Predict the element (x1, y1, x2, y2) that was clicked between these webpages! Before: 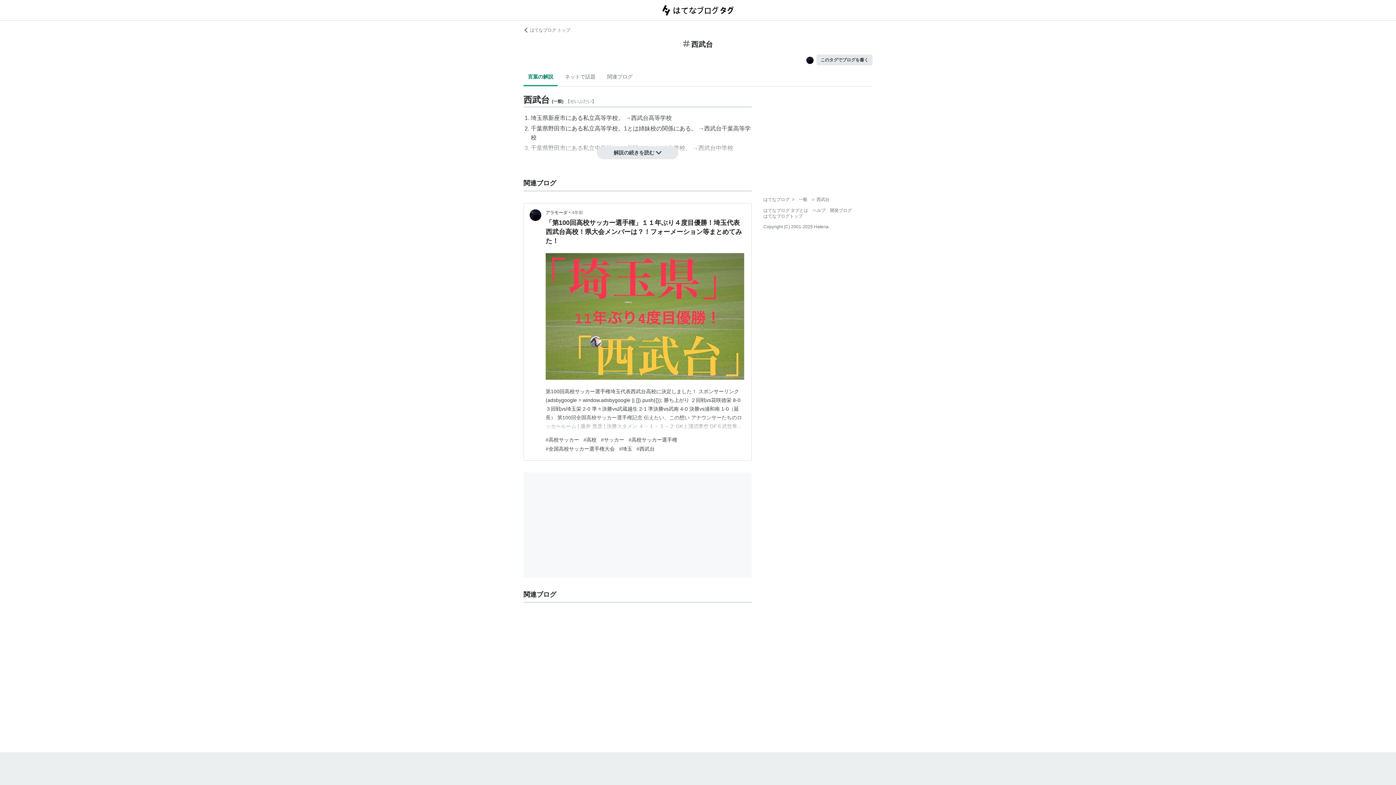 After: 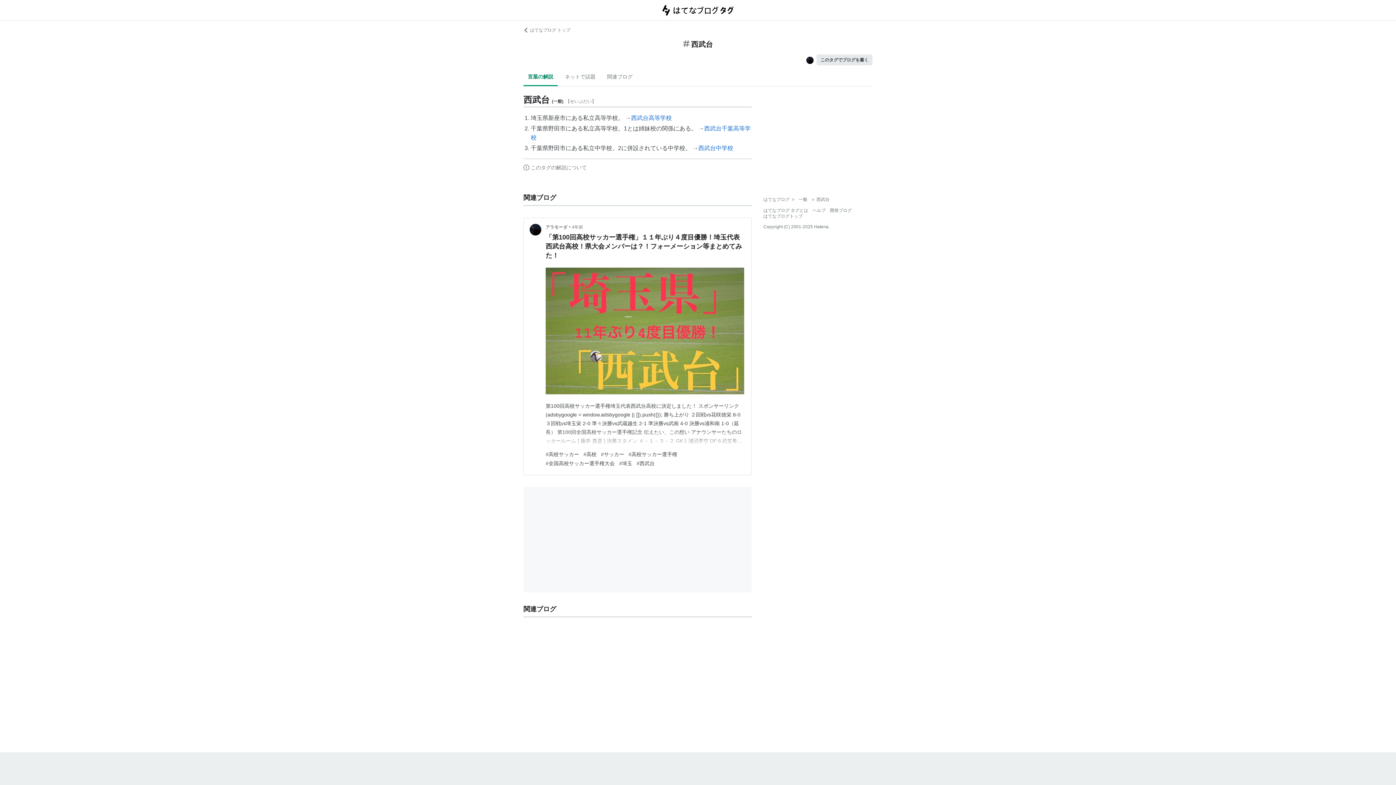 Action: bbox: (597, 146, 678, 159) label: 解説の続きを読む 